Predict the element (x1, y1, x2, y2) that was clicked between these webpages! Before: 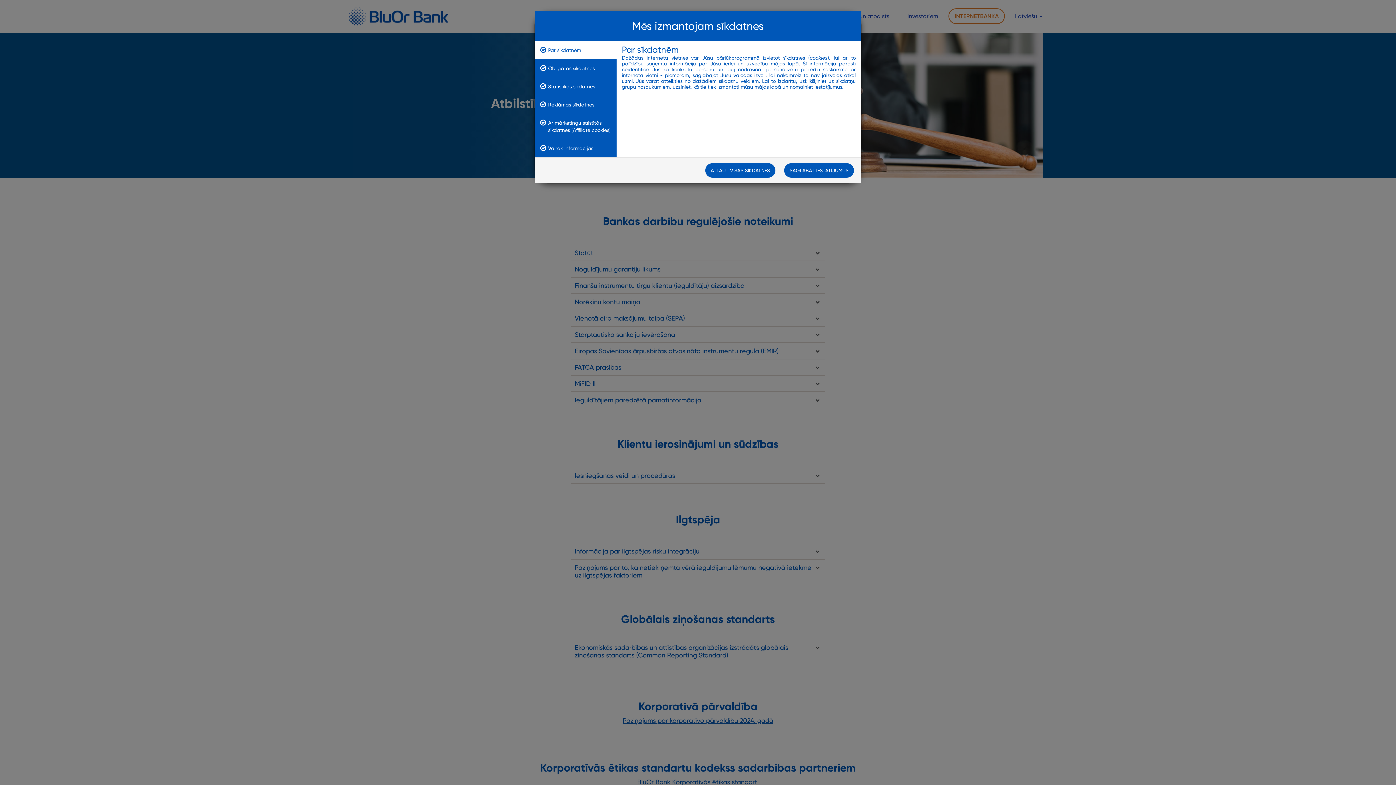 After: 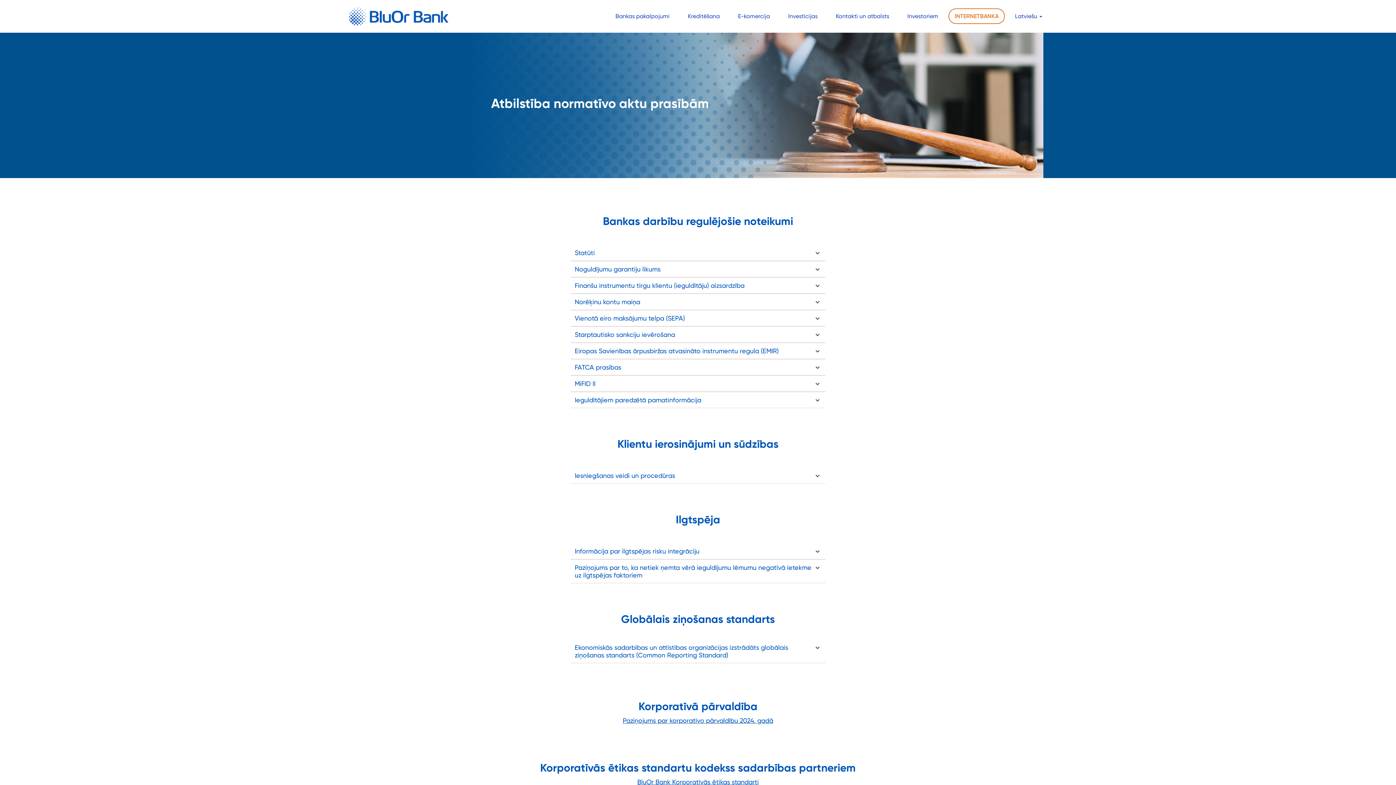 Action: label: ATĻAUT VISAS SĪKDATNES bbox: (705, 163, 775, 177)